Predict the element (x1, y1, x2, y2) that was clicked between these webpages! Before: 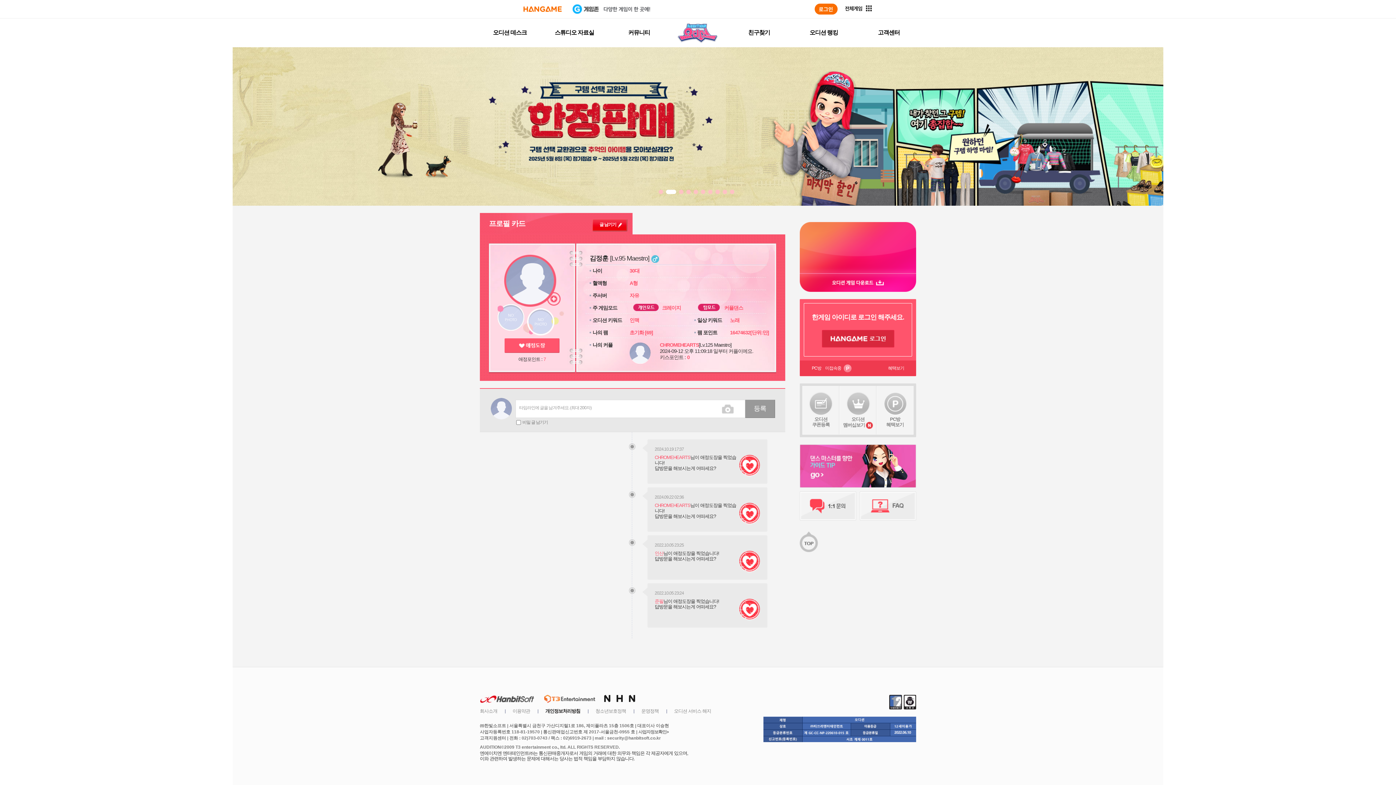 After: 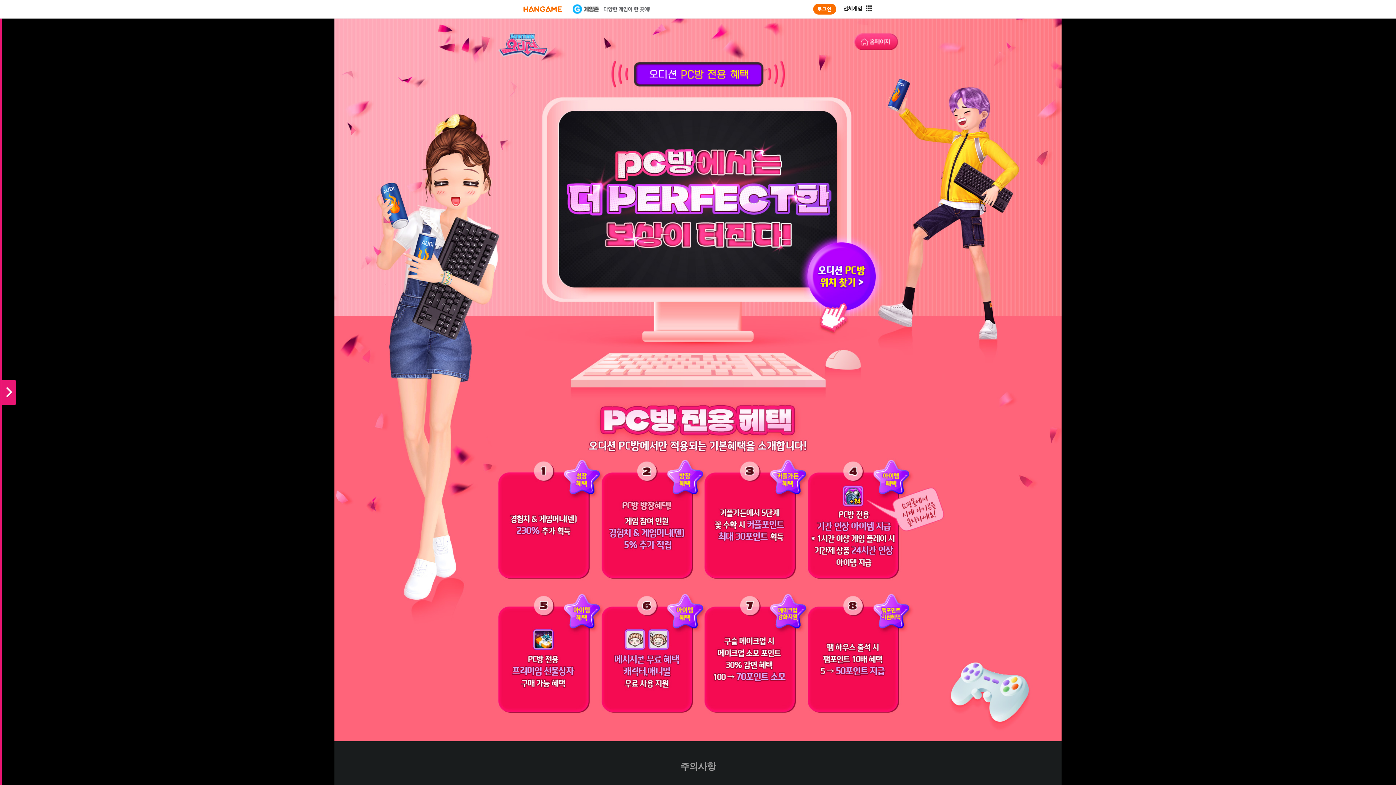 Action: label: PC방
혜택보기 bbox: (876, 386, 913, 434)